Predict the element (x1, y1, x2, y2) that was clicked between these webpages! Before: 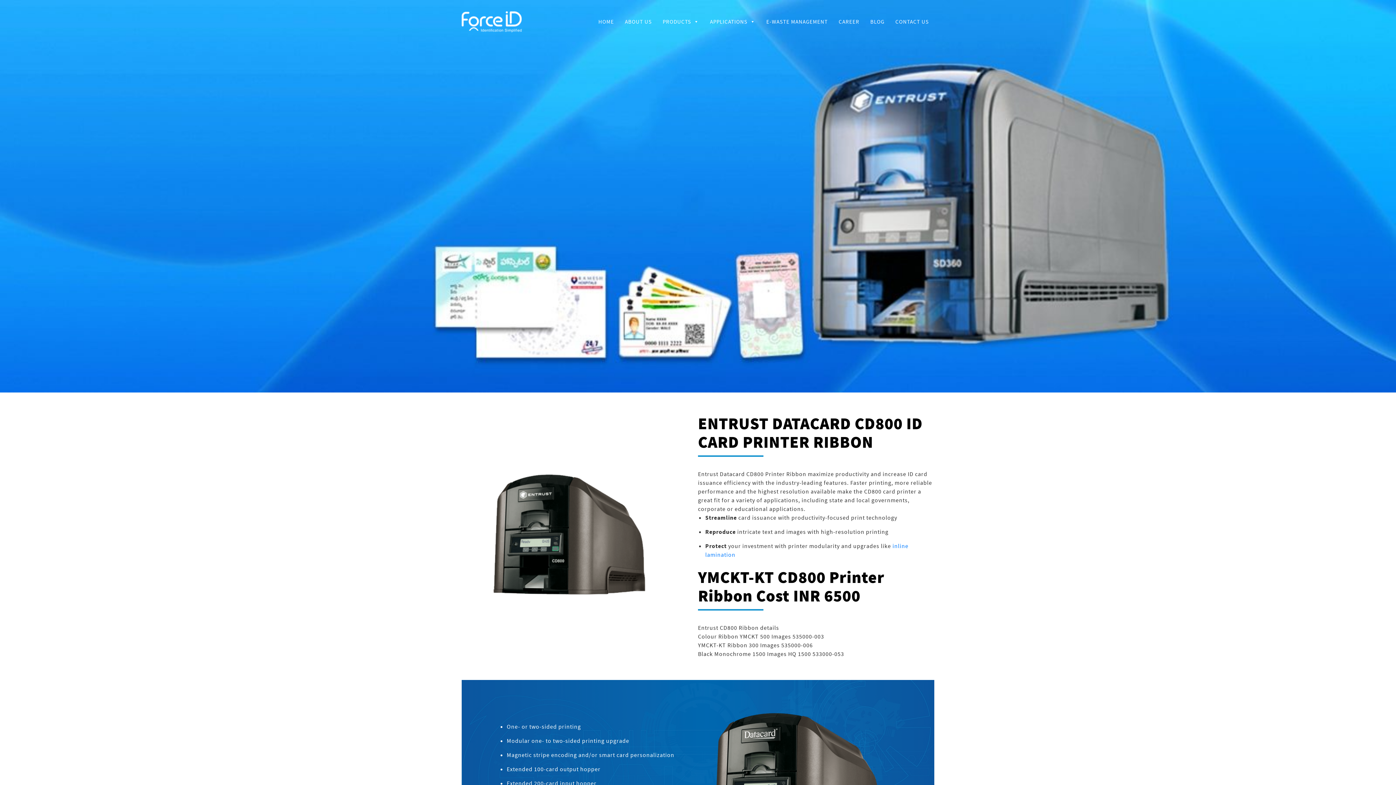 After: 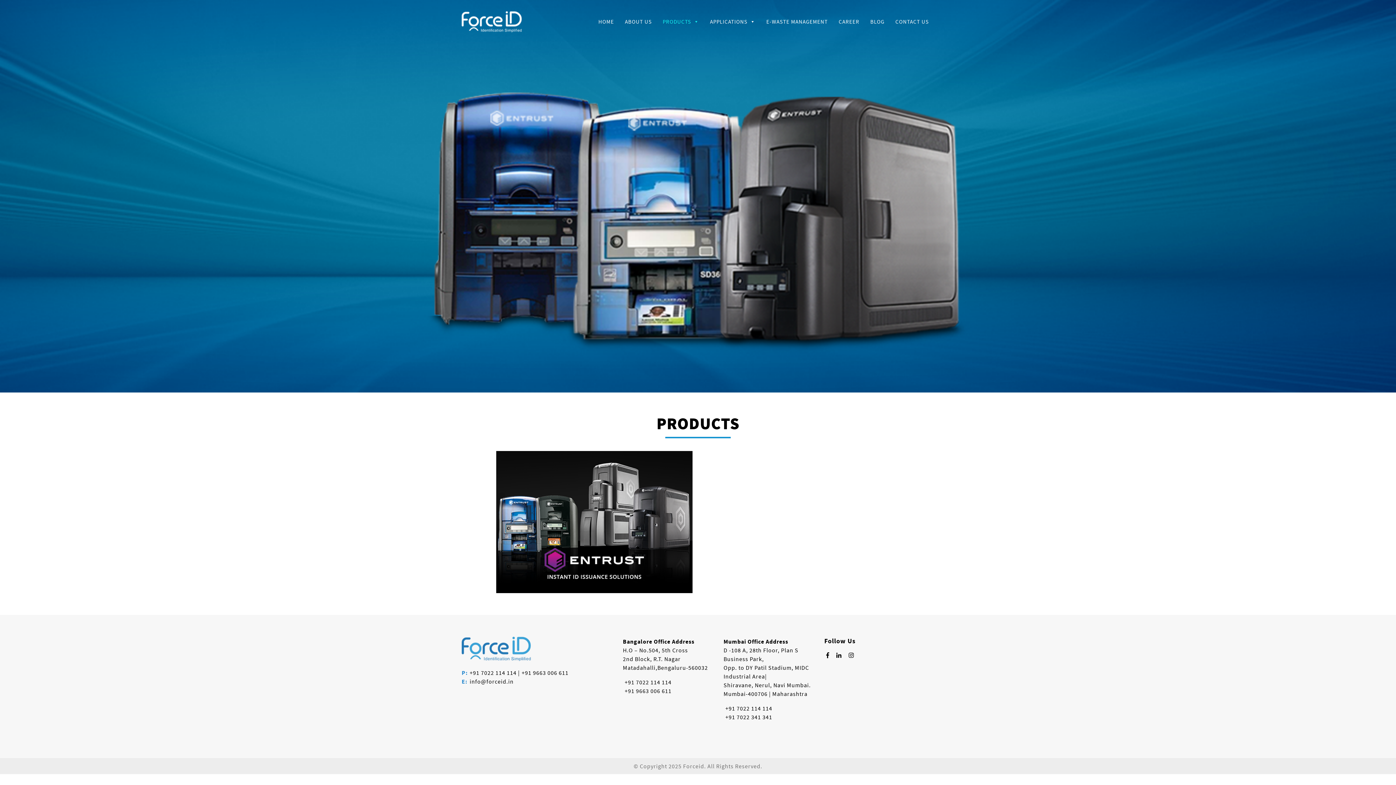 Action: bbox: (657, 14, 704, 29) label: PRODUCTS